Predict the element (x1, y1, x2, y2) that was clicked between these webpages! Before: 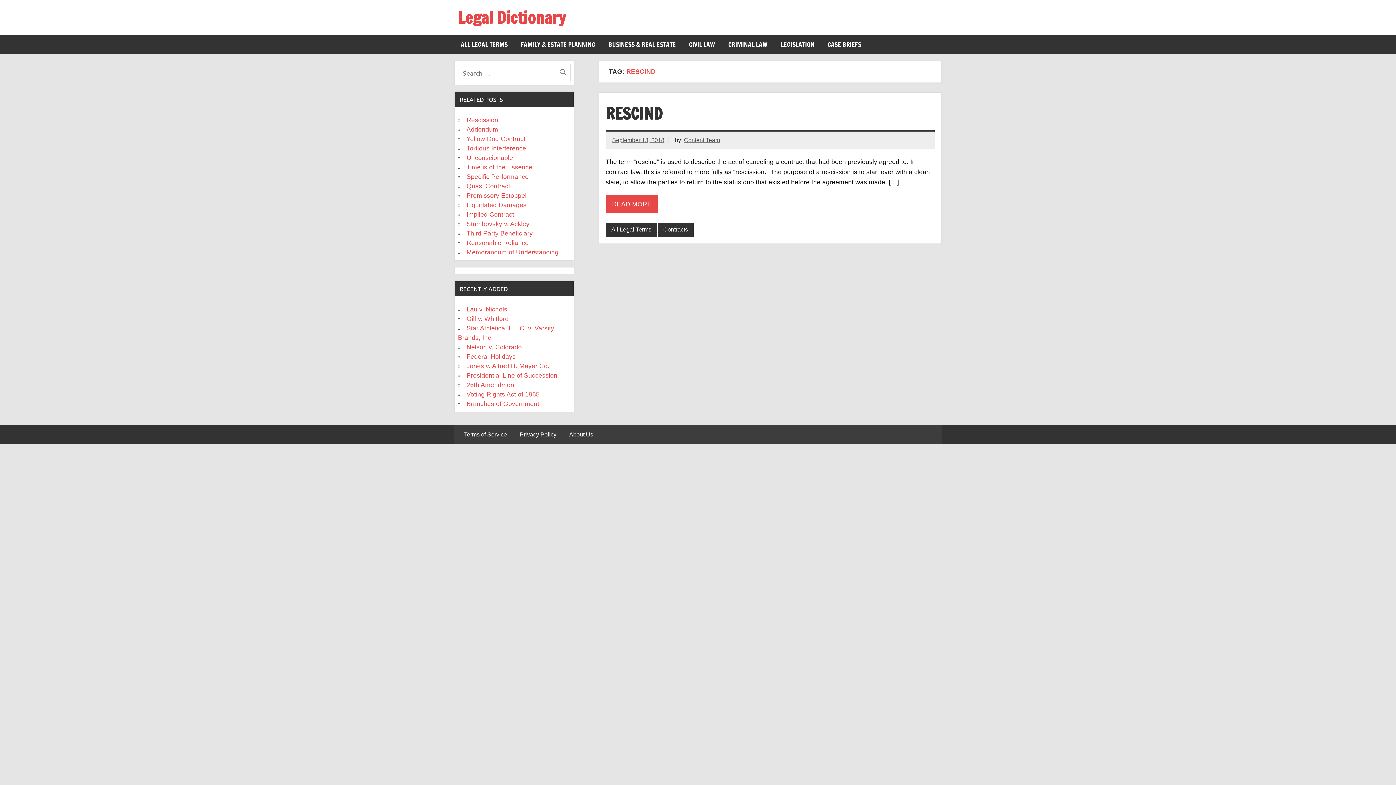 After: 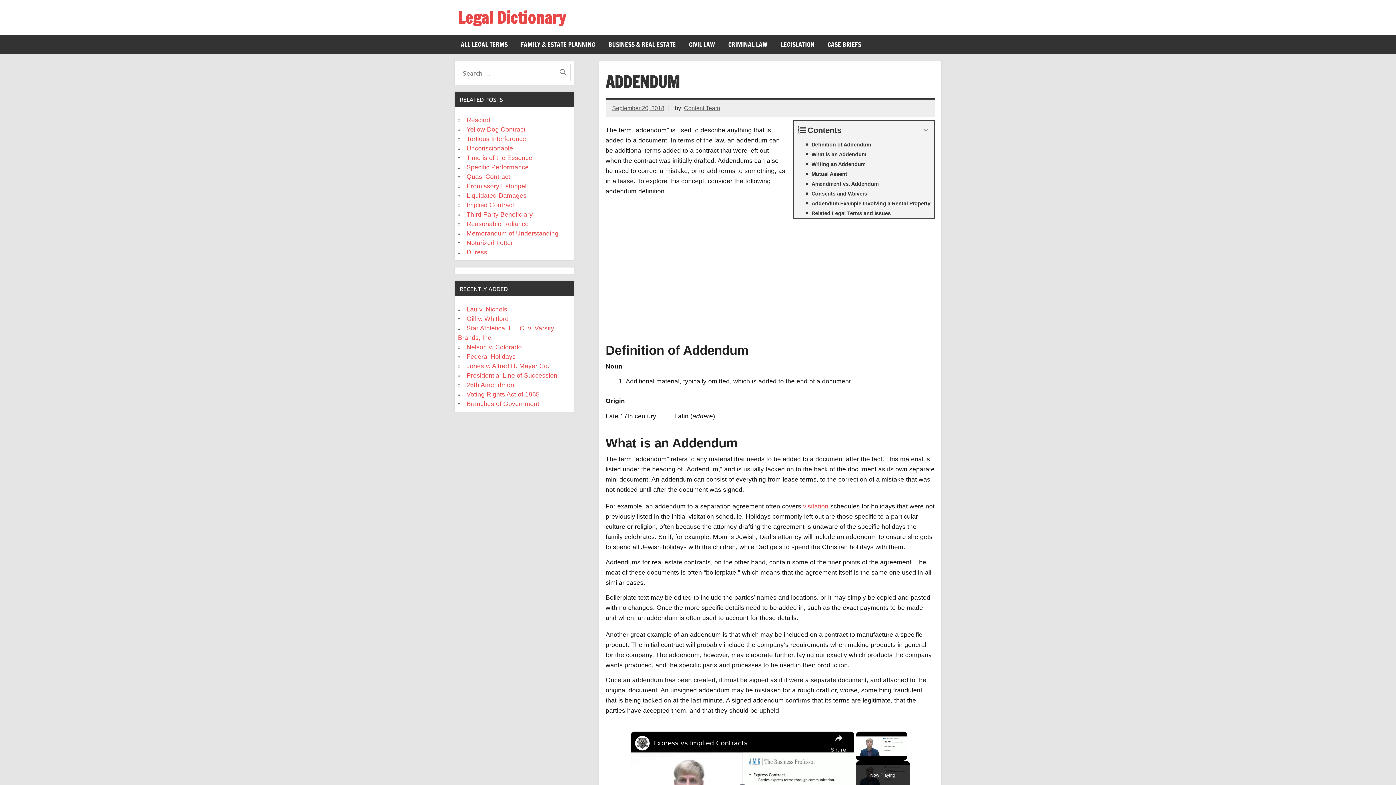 Action: bbox: (466, 125, 498, 133) label: Addendum